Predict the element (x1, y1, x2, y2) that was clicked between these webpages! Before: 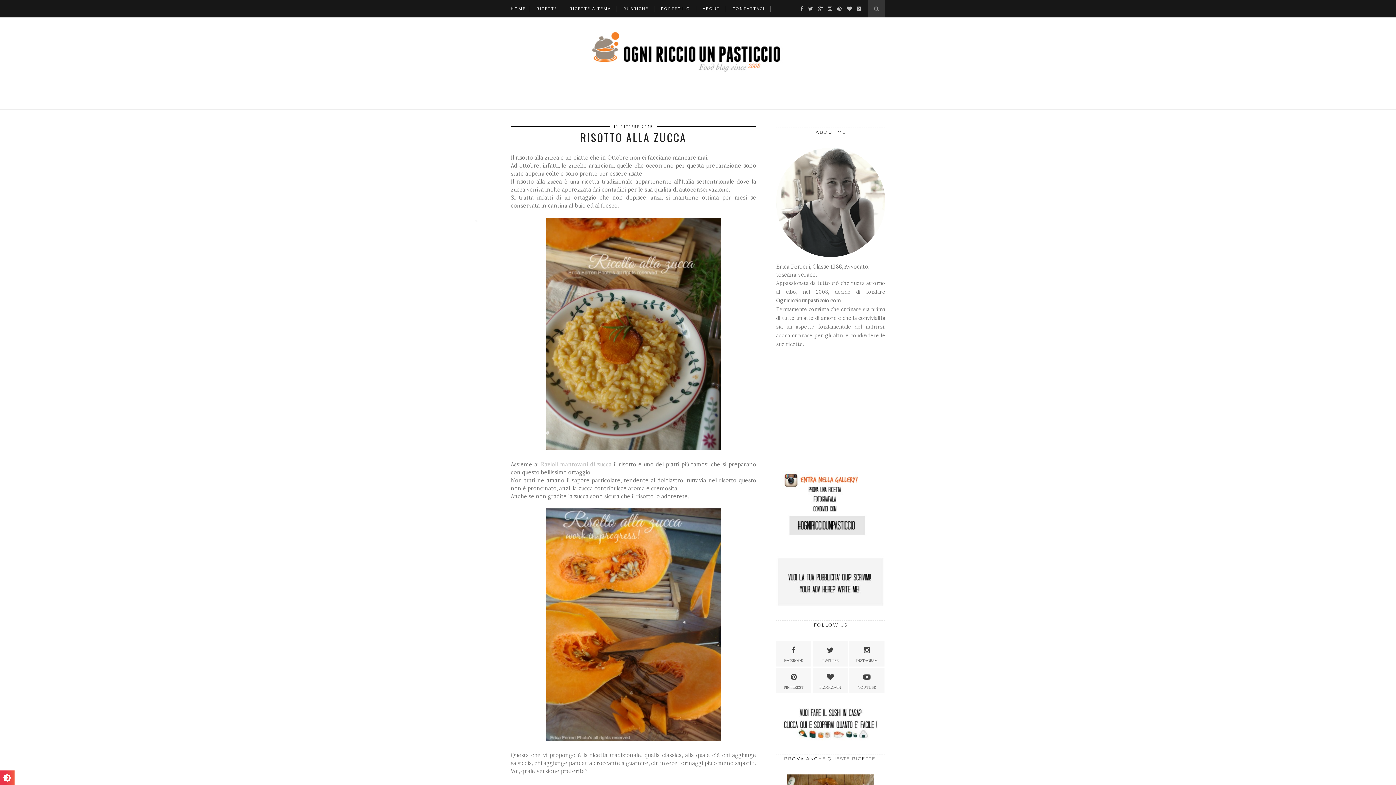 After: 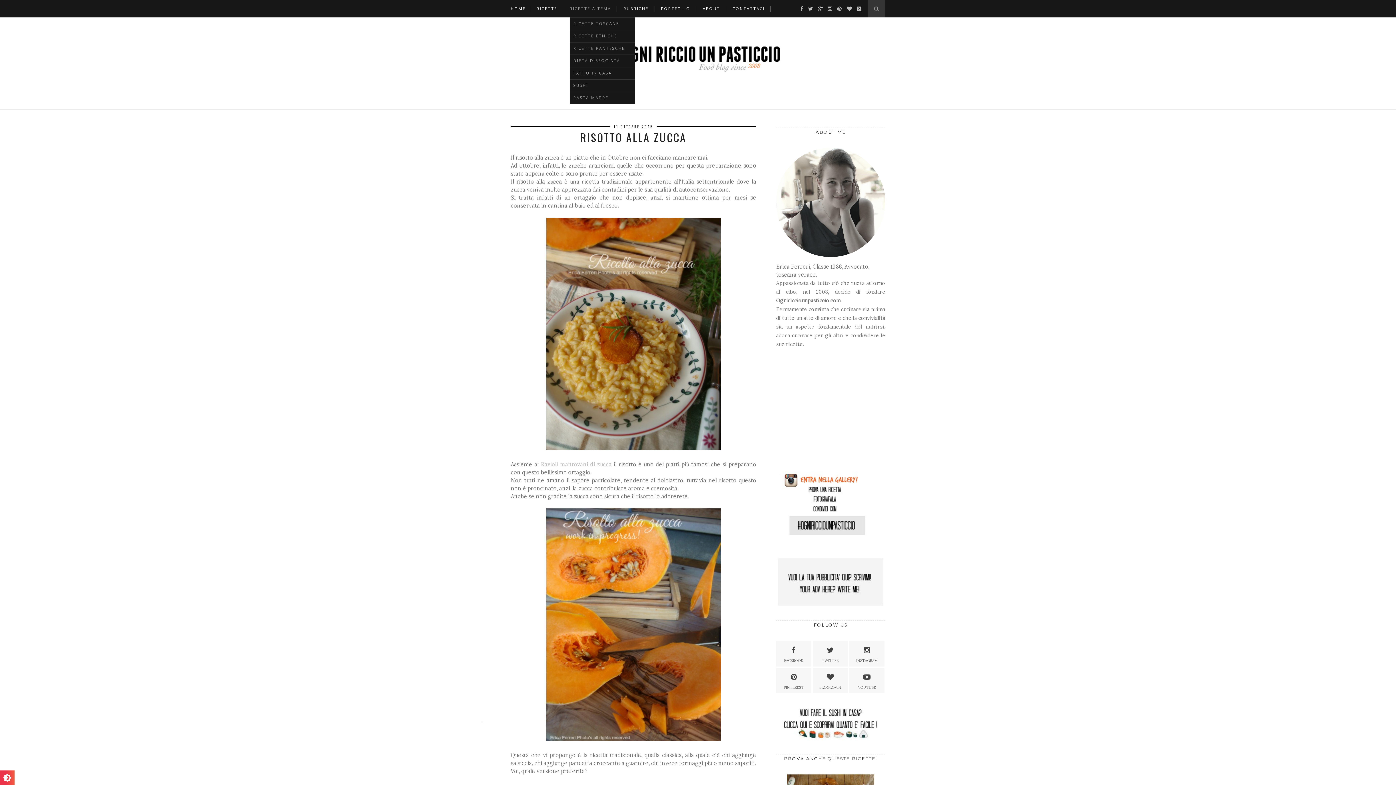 Action: bbox: (569, 0, 611, 17) label: RICETTE A TEMA